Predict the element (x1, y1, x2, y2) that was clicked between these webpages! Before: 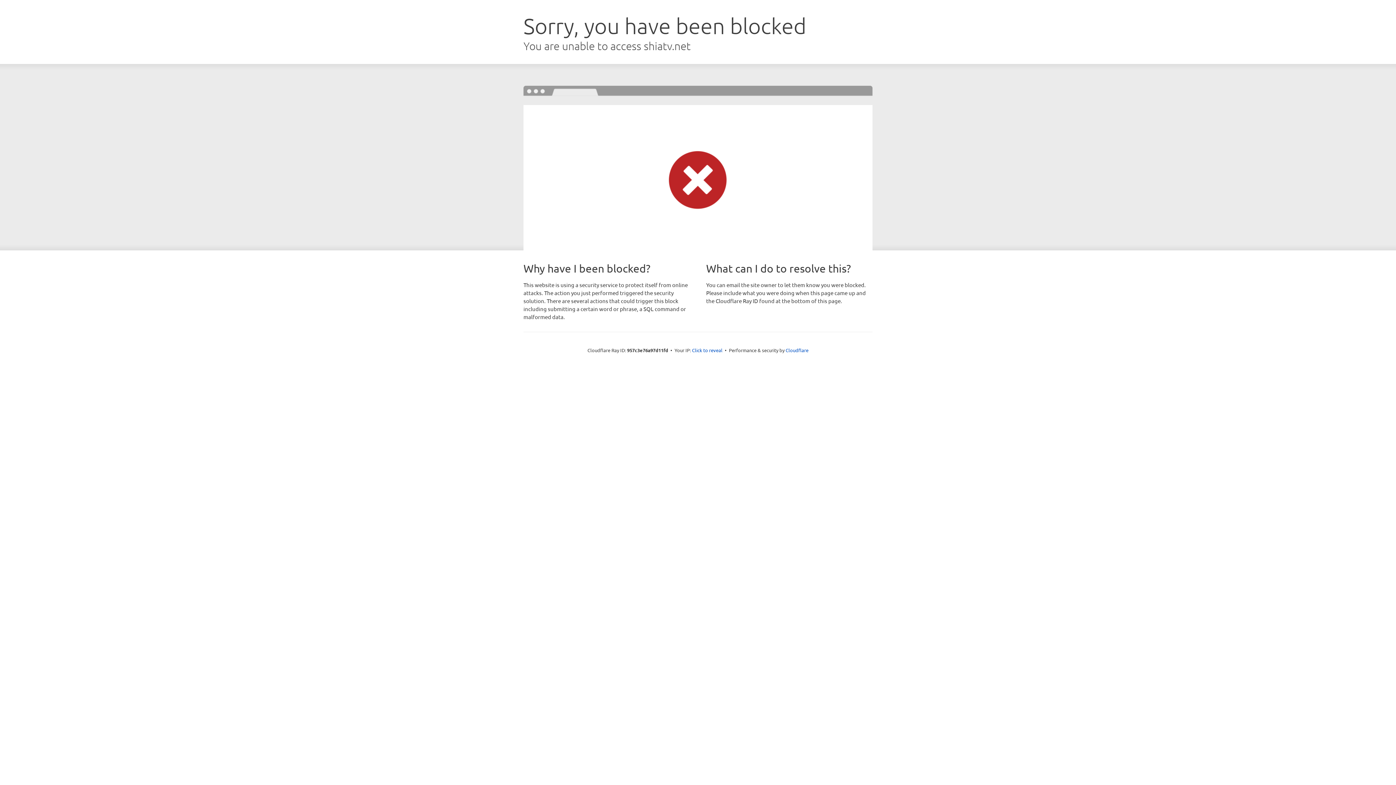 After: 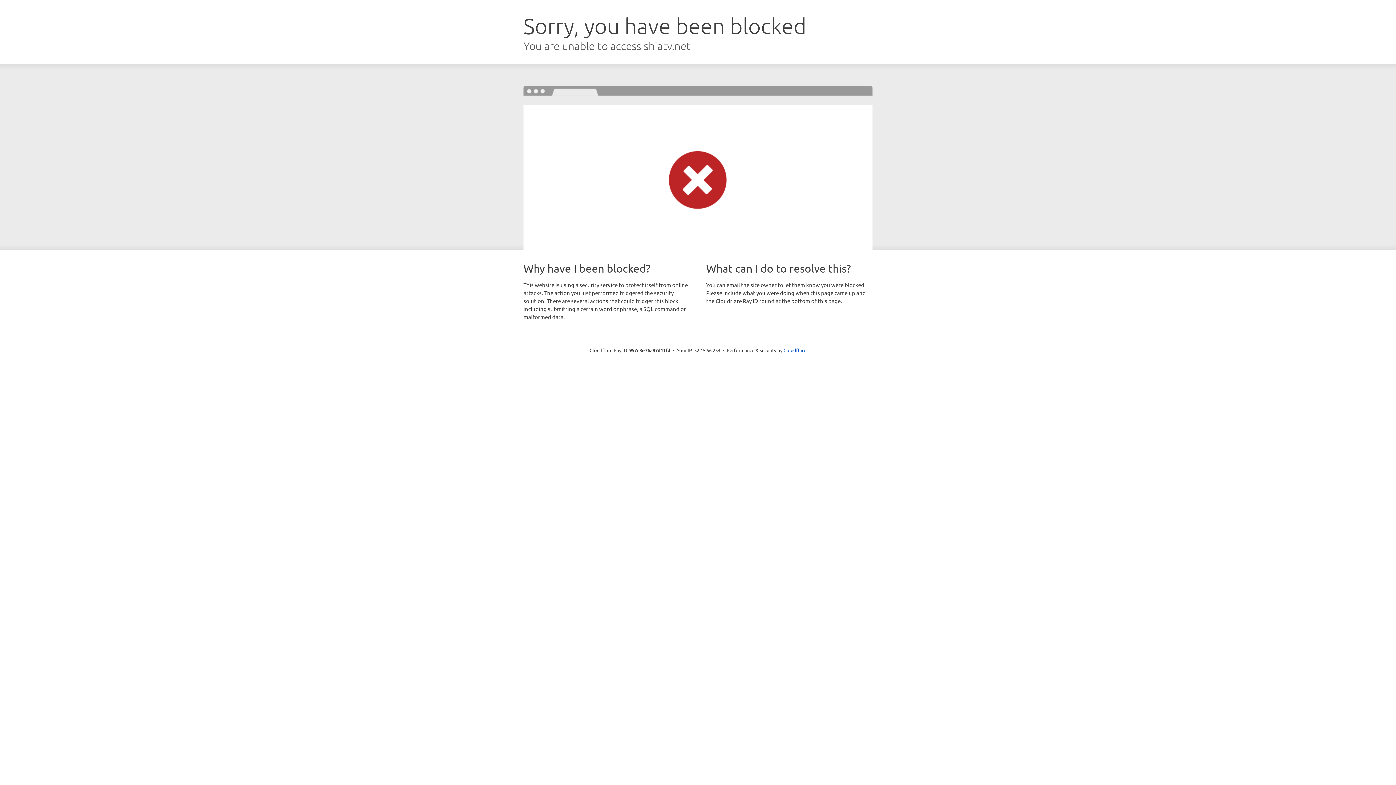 Action: bbox: (692, 346, 722, 353) label: Click to reveal